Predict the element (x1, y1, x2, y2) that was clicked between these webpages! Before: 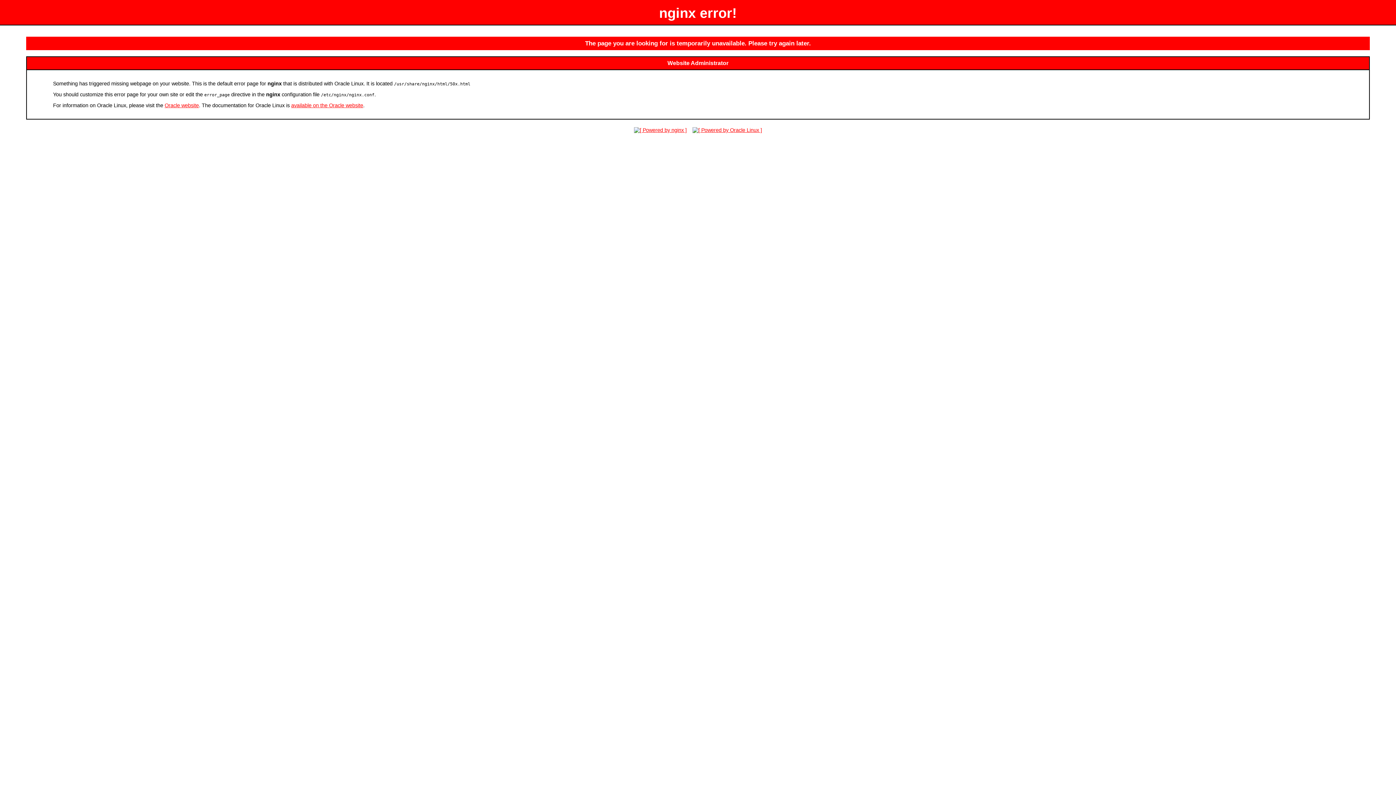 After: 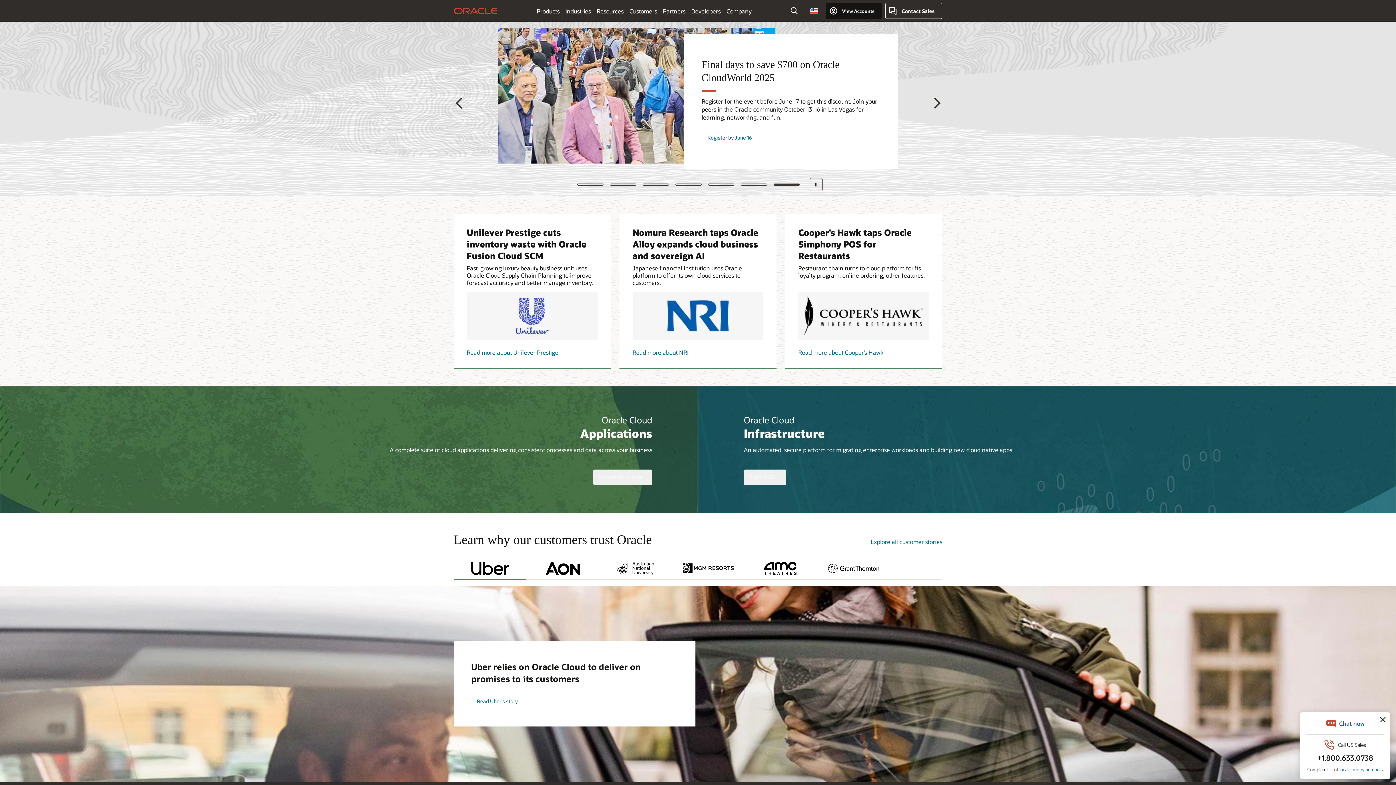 Action: bbox: (690, 127, 764, 132)